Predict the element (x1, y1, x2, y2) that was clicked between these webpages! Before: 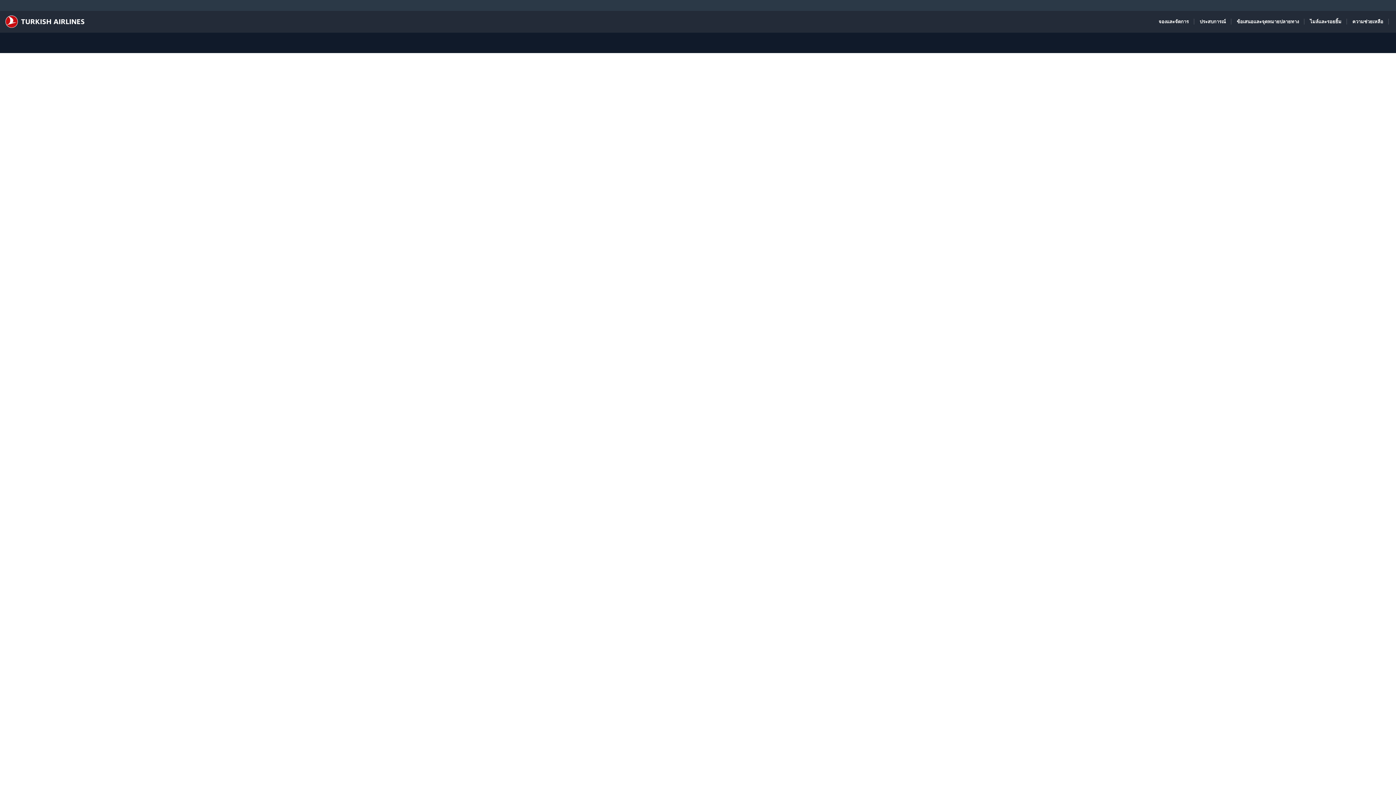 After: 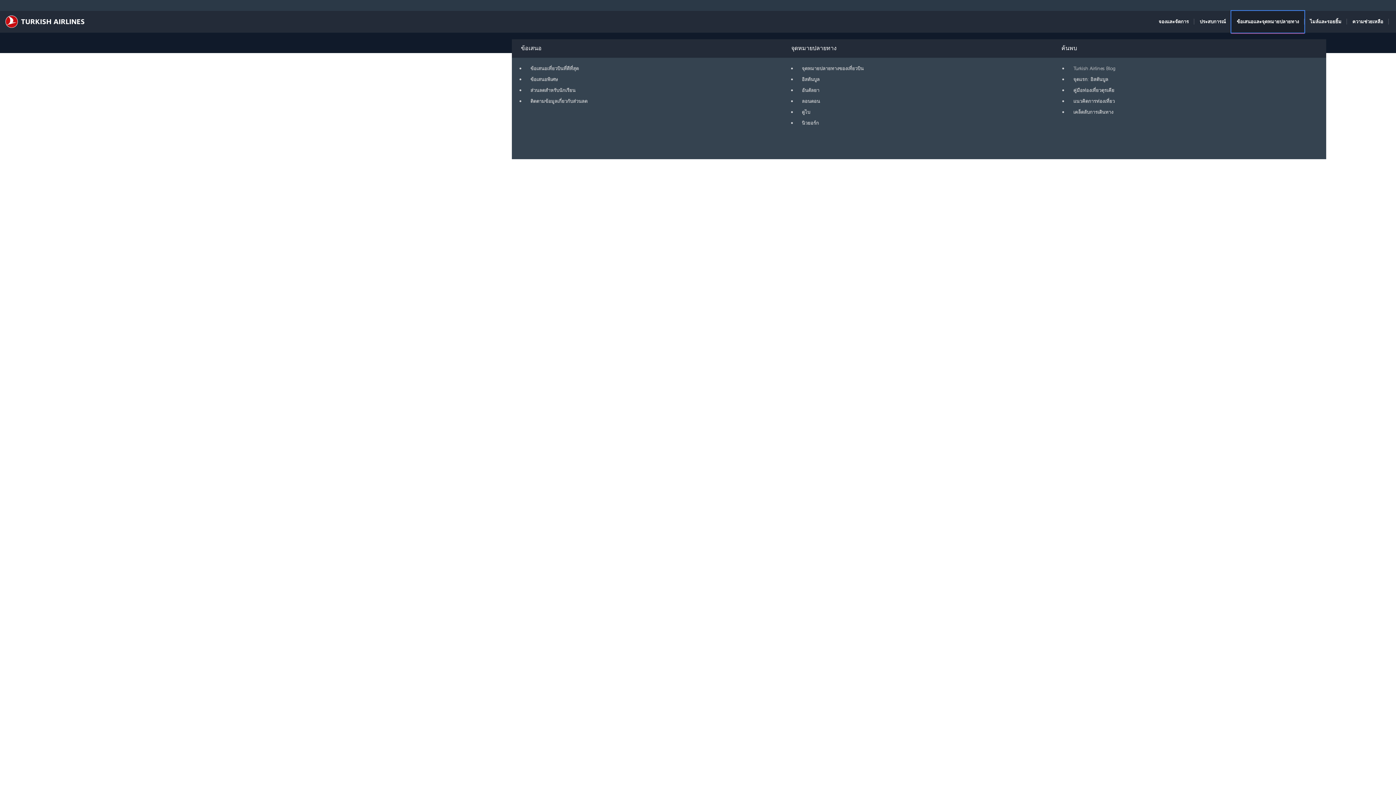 Action: label: ข้อเสนอและจุดหมายปลายทาง bbox: (1231, 10, 1304, 32)